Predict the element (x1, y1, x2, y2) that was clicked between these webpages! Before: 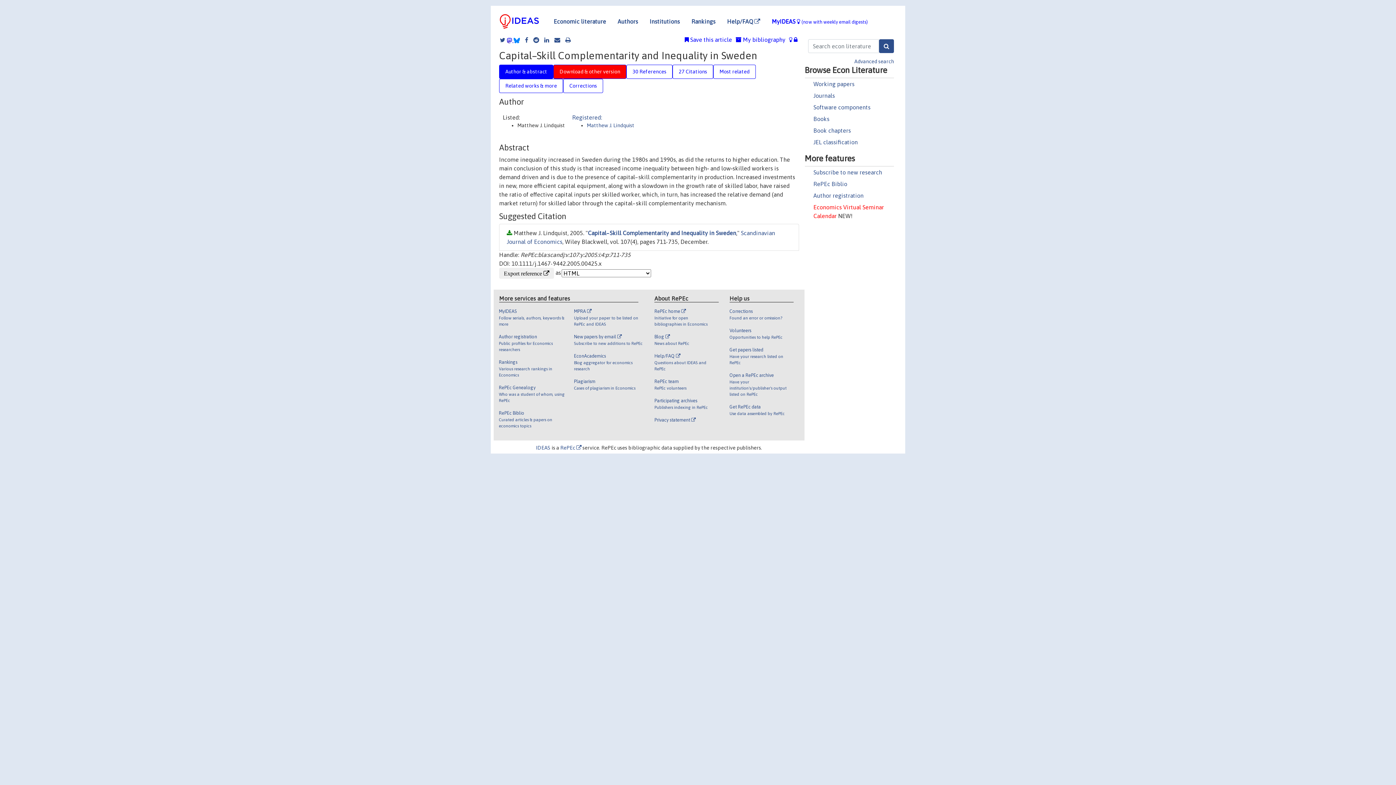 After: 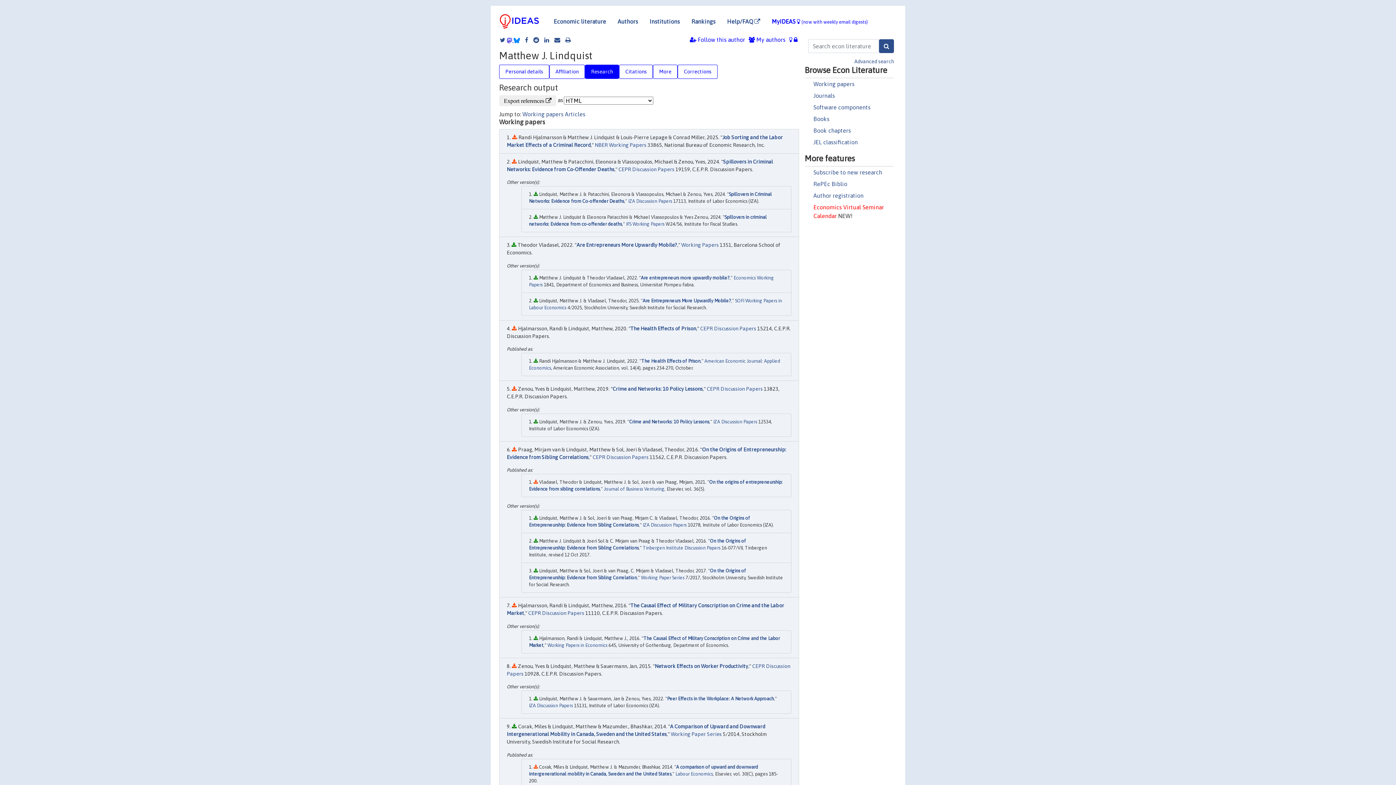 Action: label: Matthew J. Lindquist bbox: (586, 122, 634, 128)